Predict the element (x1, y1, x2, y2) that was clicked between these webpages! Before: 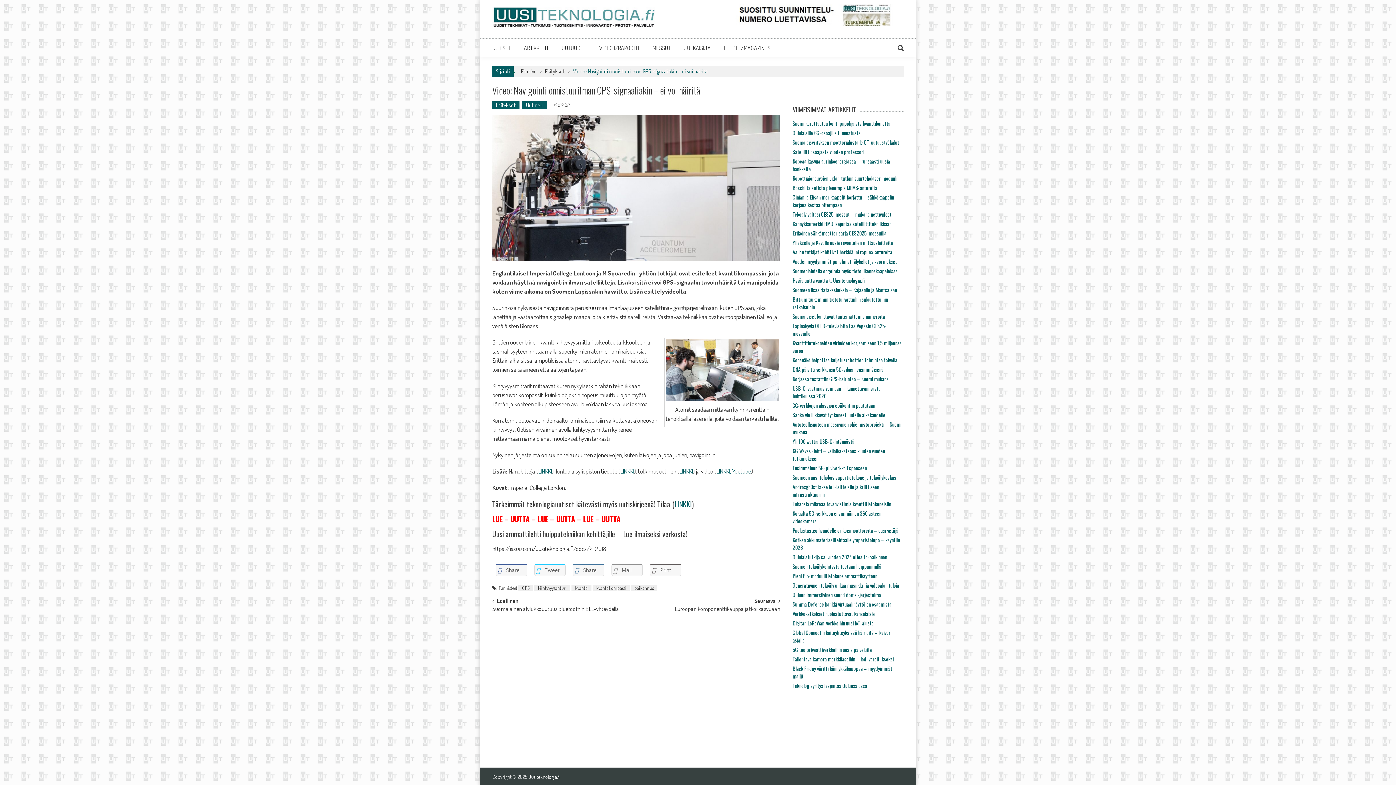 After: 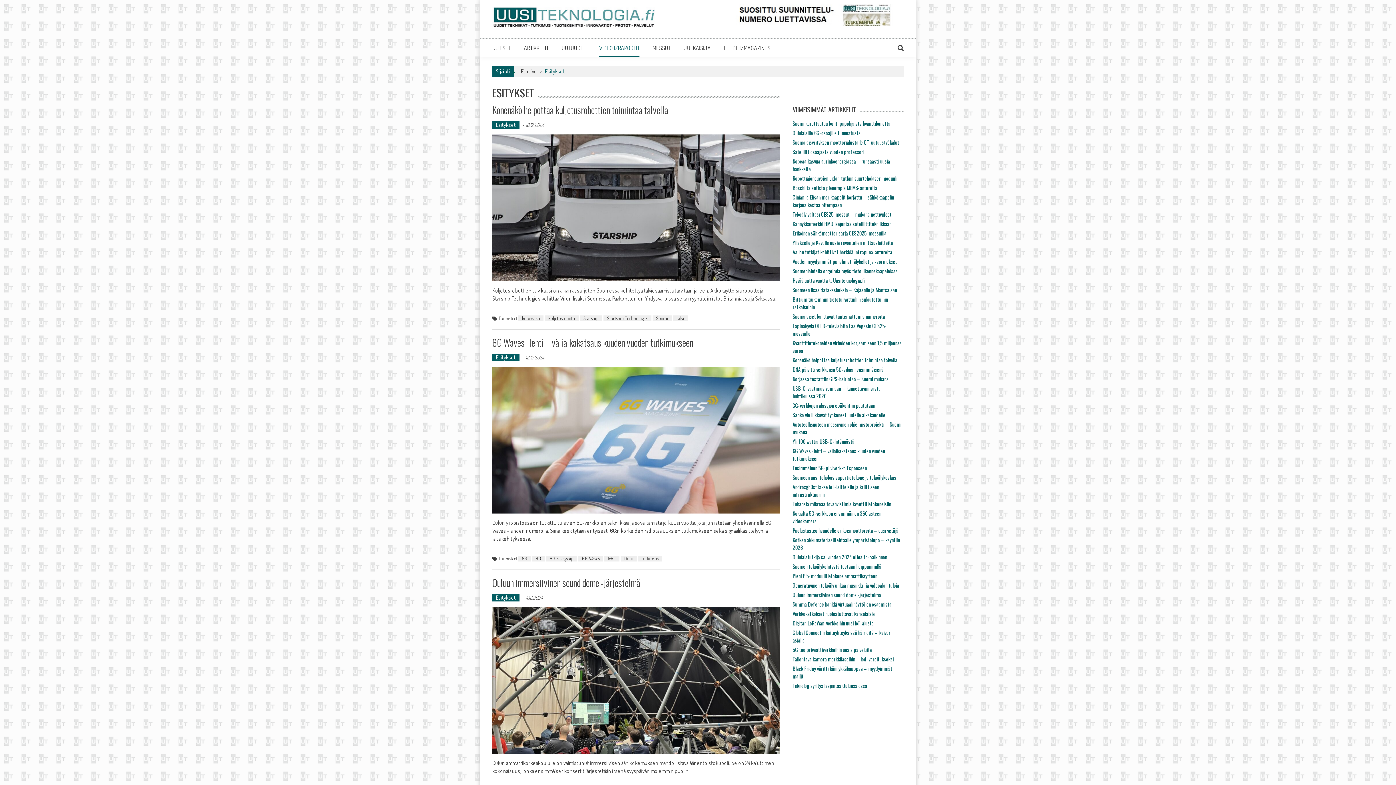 Action: label: Esitykset bbox: (545, 68, 565, 74)